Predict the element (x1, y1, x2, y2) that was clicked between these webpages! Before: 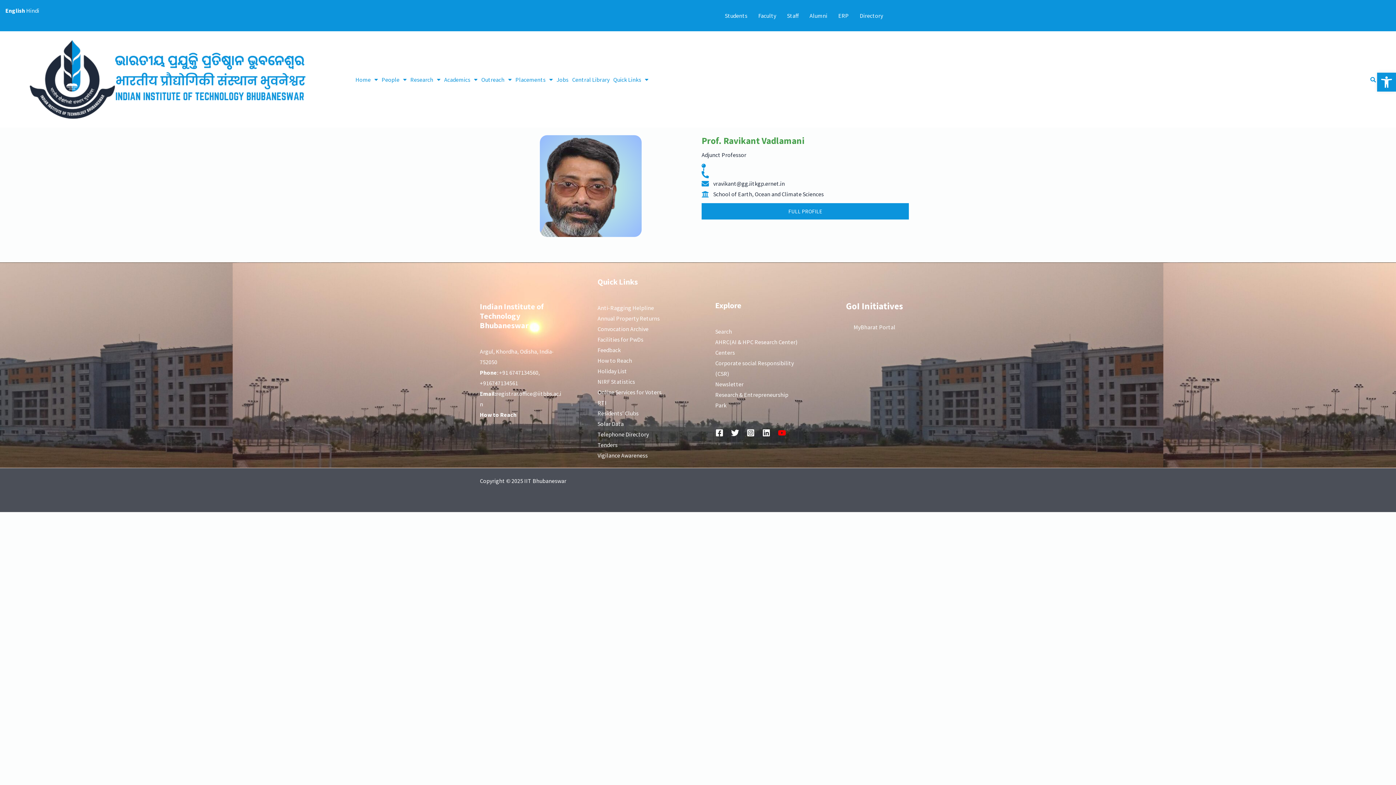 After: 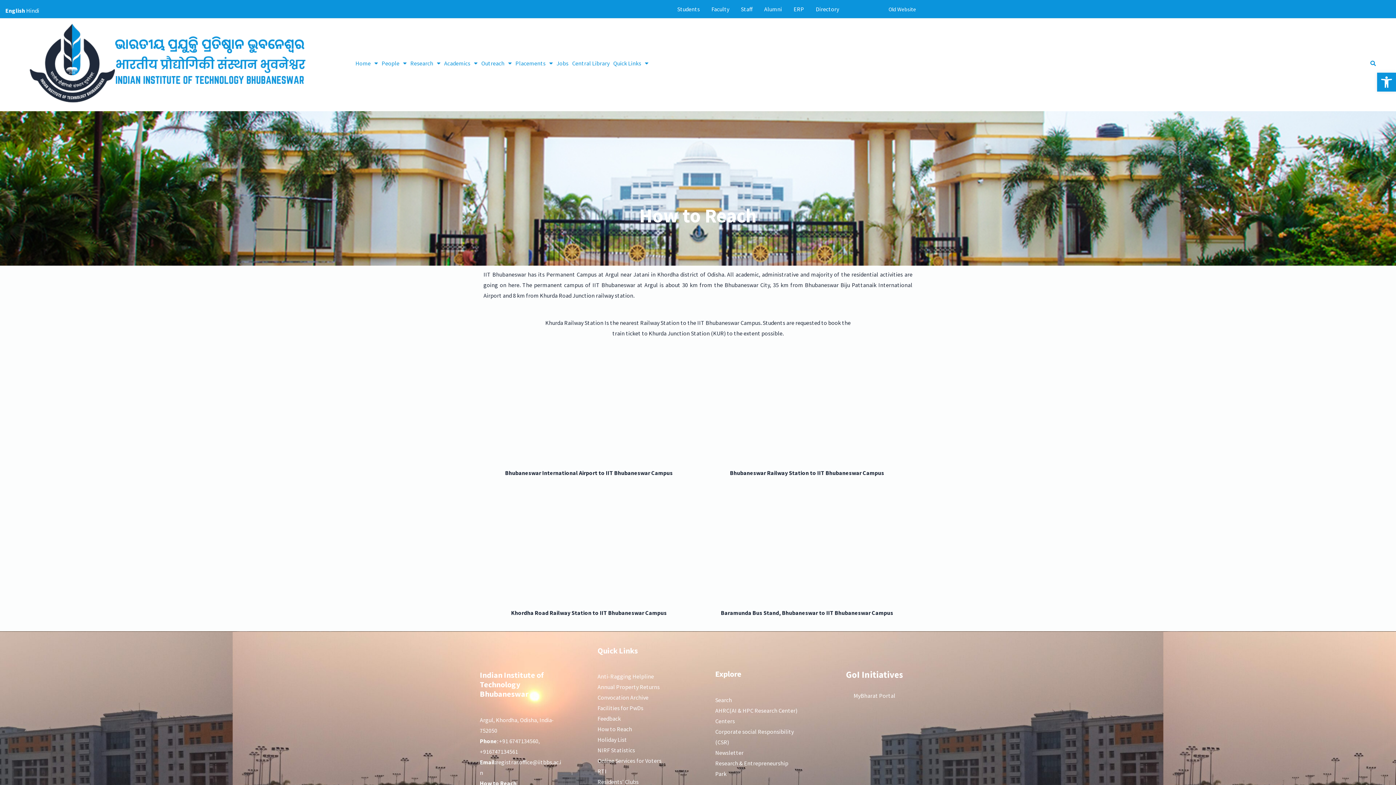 Action: label: How to Reach bbox: (480, 411, 516, 418)